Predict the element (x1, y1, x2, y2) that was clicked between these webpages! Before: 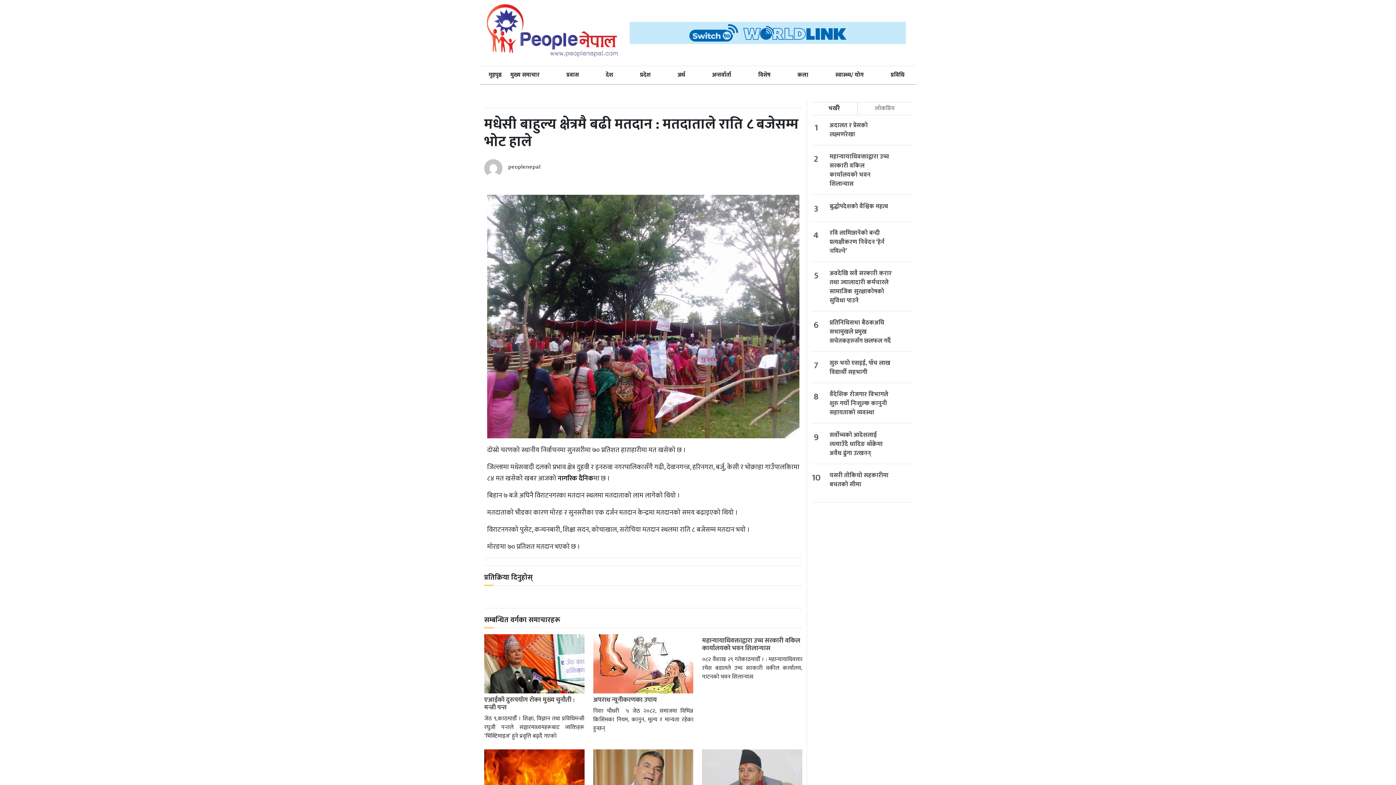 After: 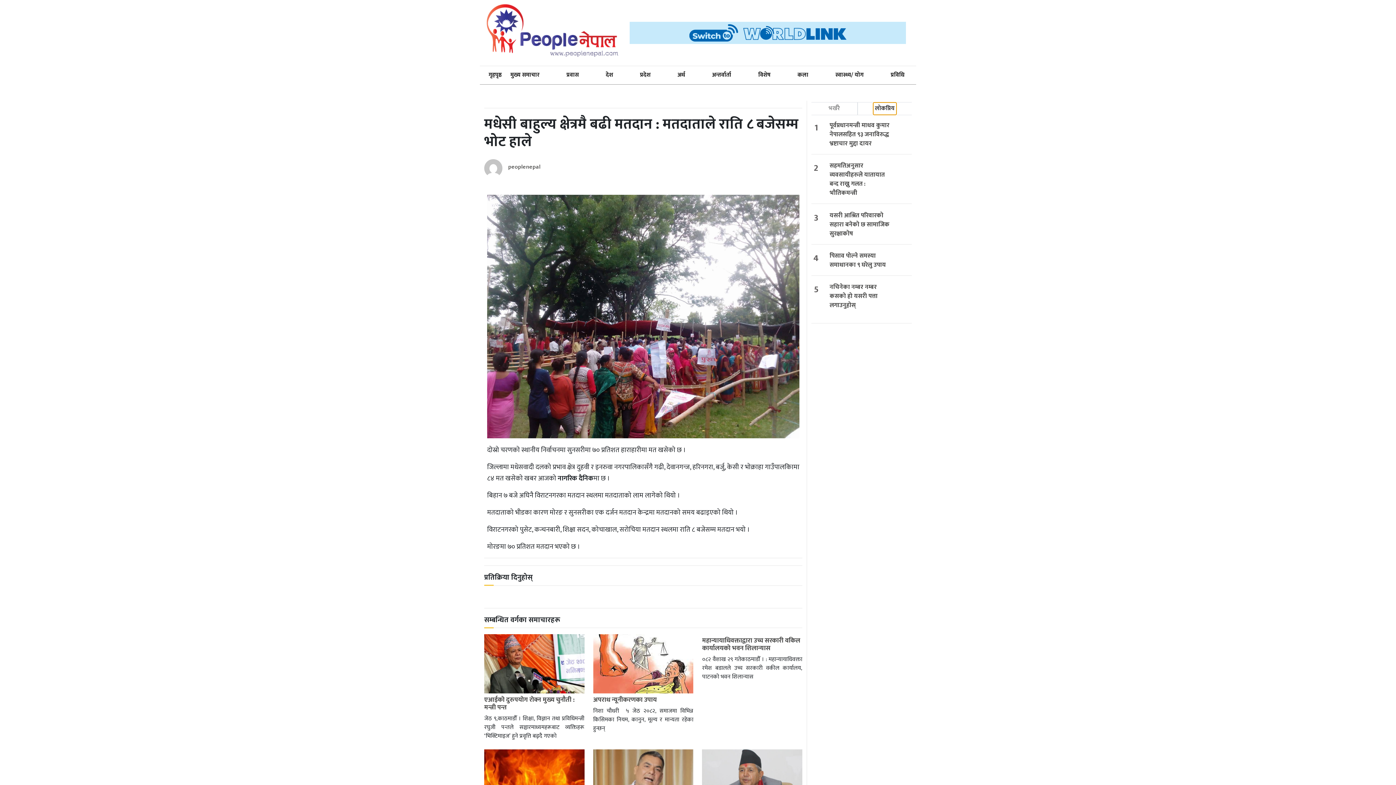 Action: label: लोकप्रिय bbox: (873, 102, 896, 114)